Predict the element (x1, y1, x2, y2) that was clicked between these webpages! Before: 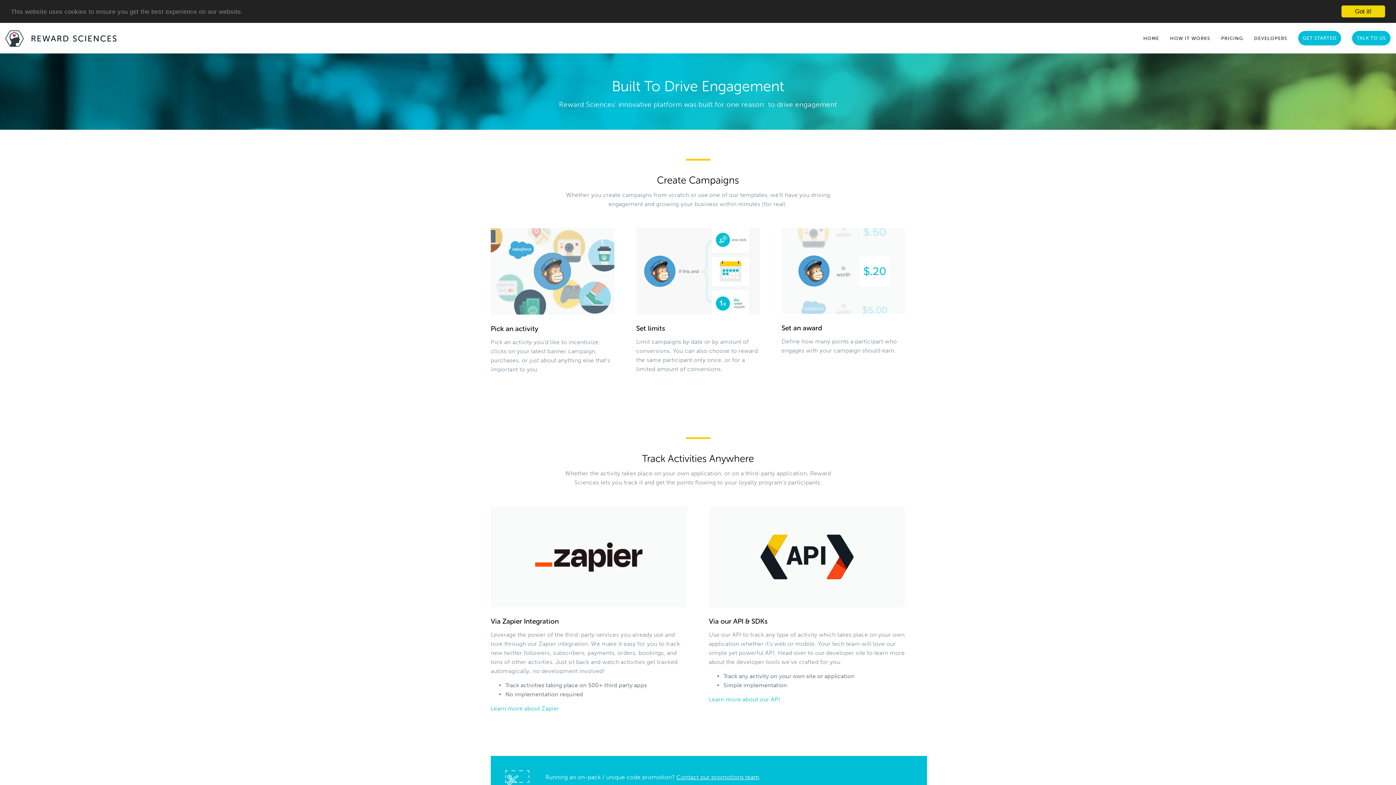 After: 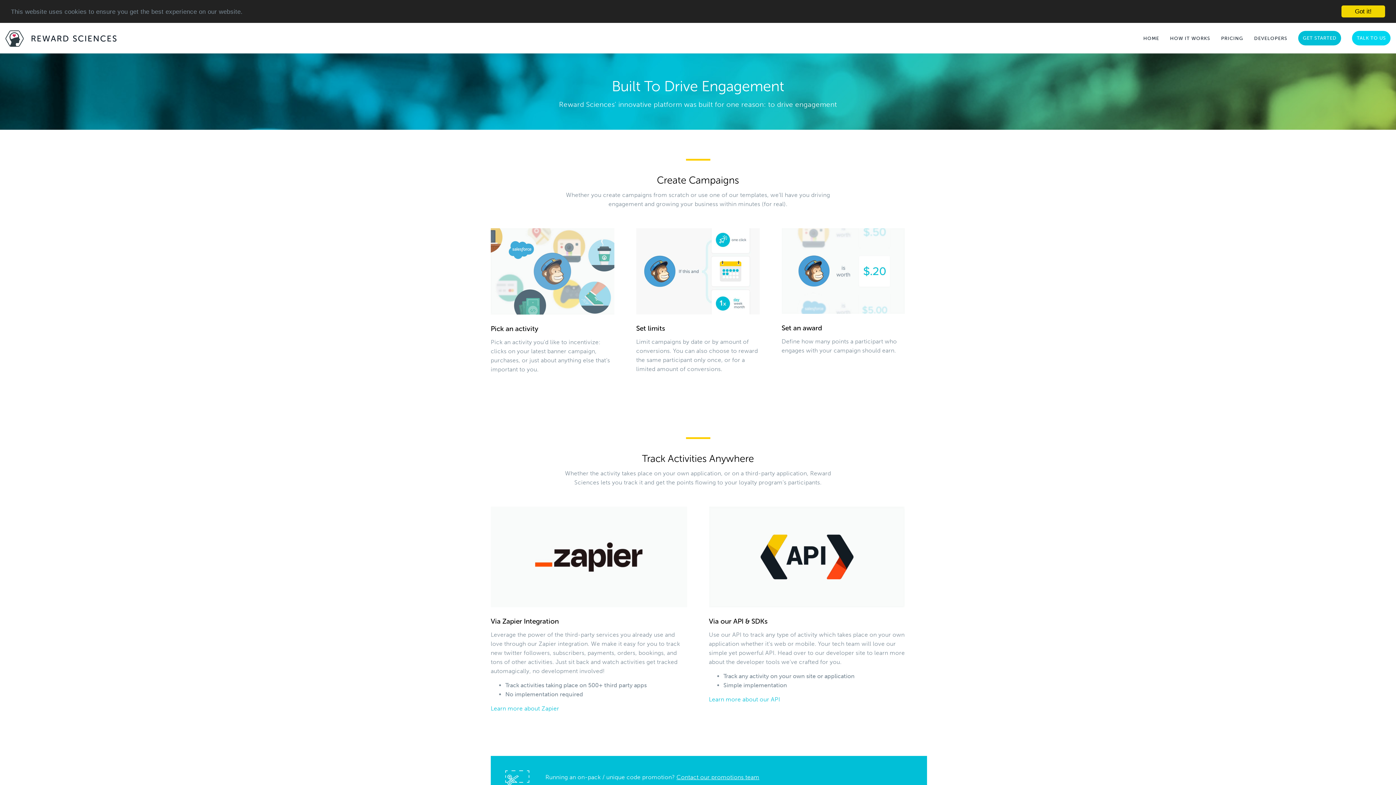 Action: bbox: (1352, 30, 1390, 45) label: TALK TO US